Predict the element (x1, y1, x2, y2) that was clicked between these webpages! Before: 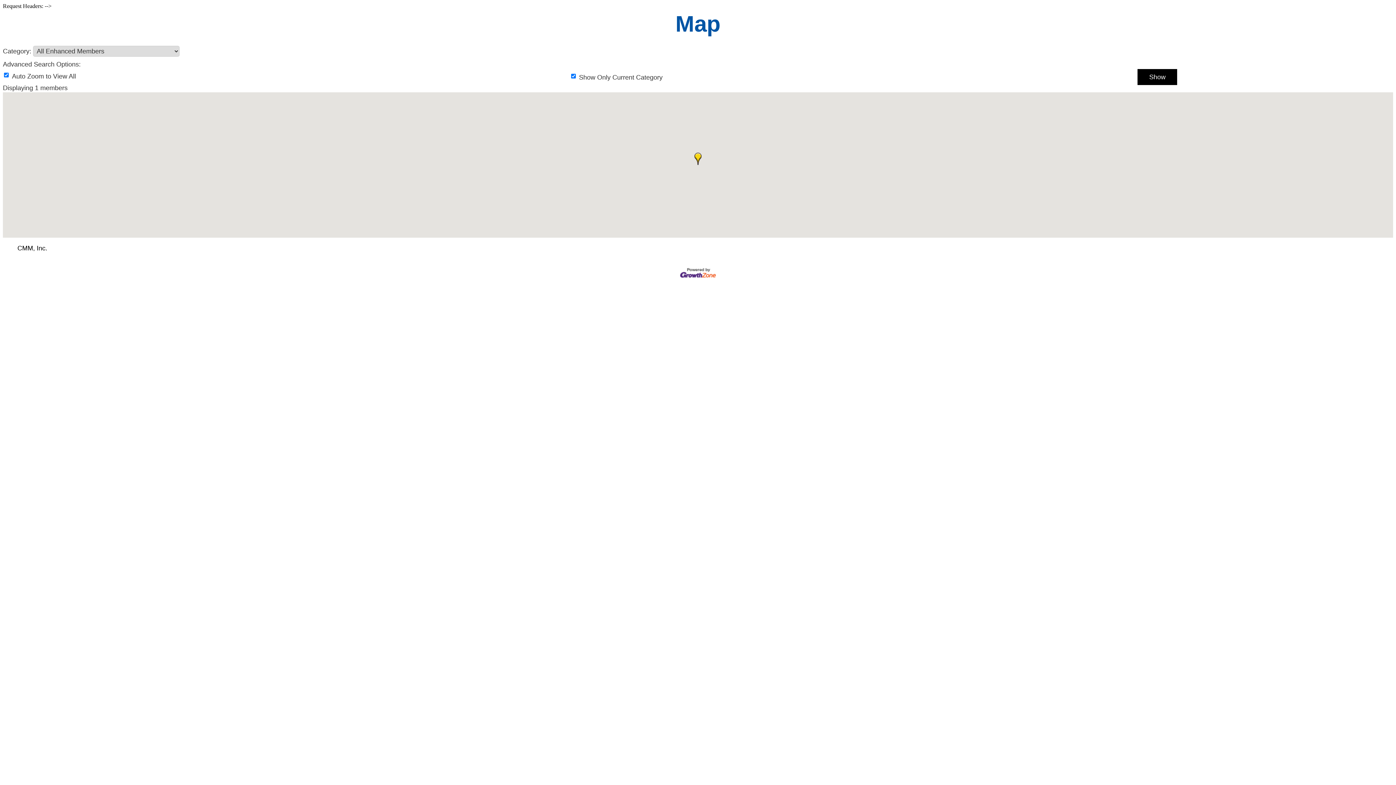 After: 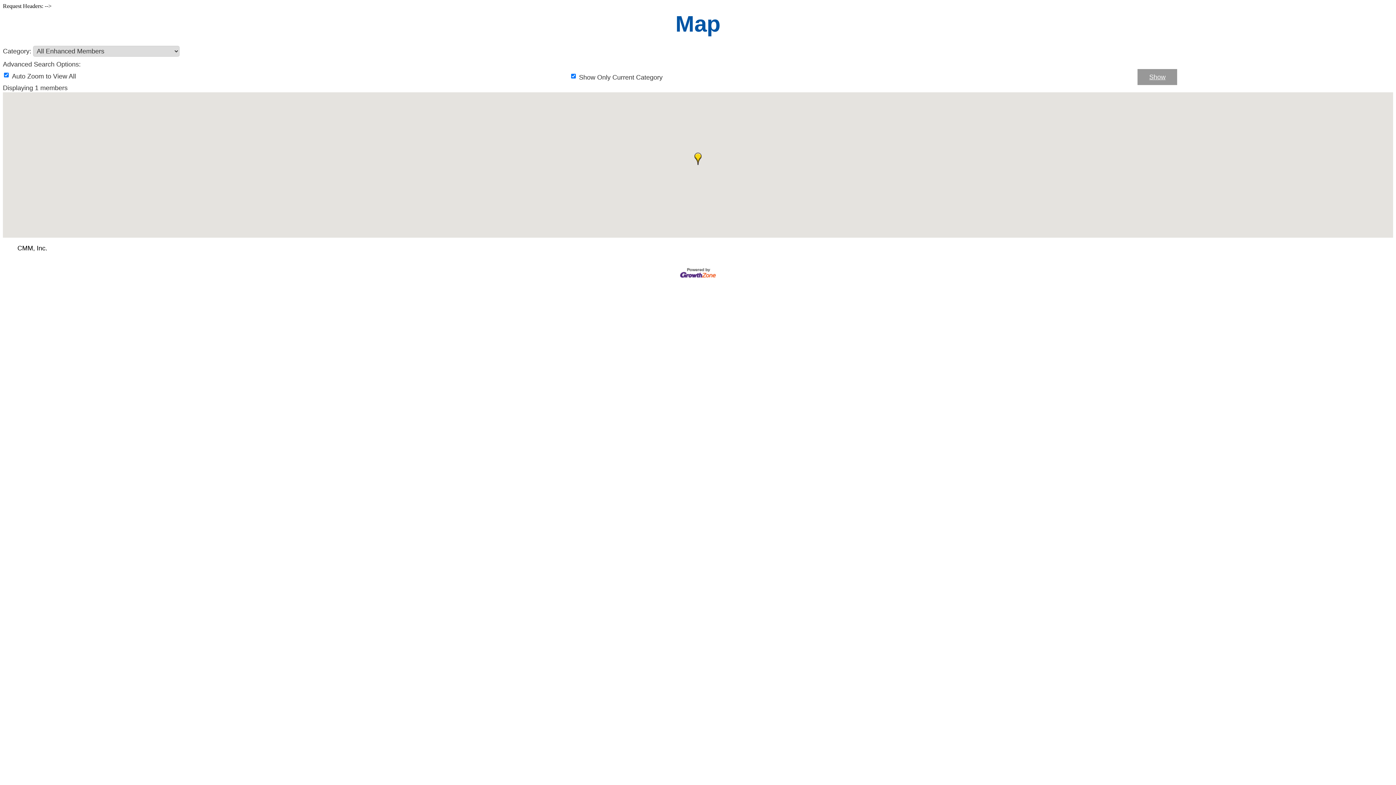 Action: bbox: (1137, 69, 1177, 85) label: Show